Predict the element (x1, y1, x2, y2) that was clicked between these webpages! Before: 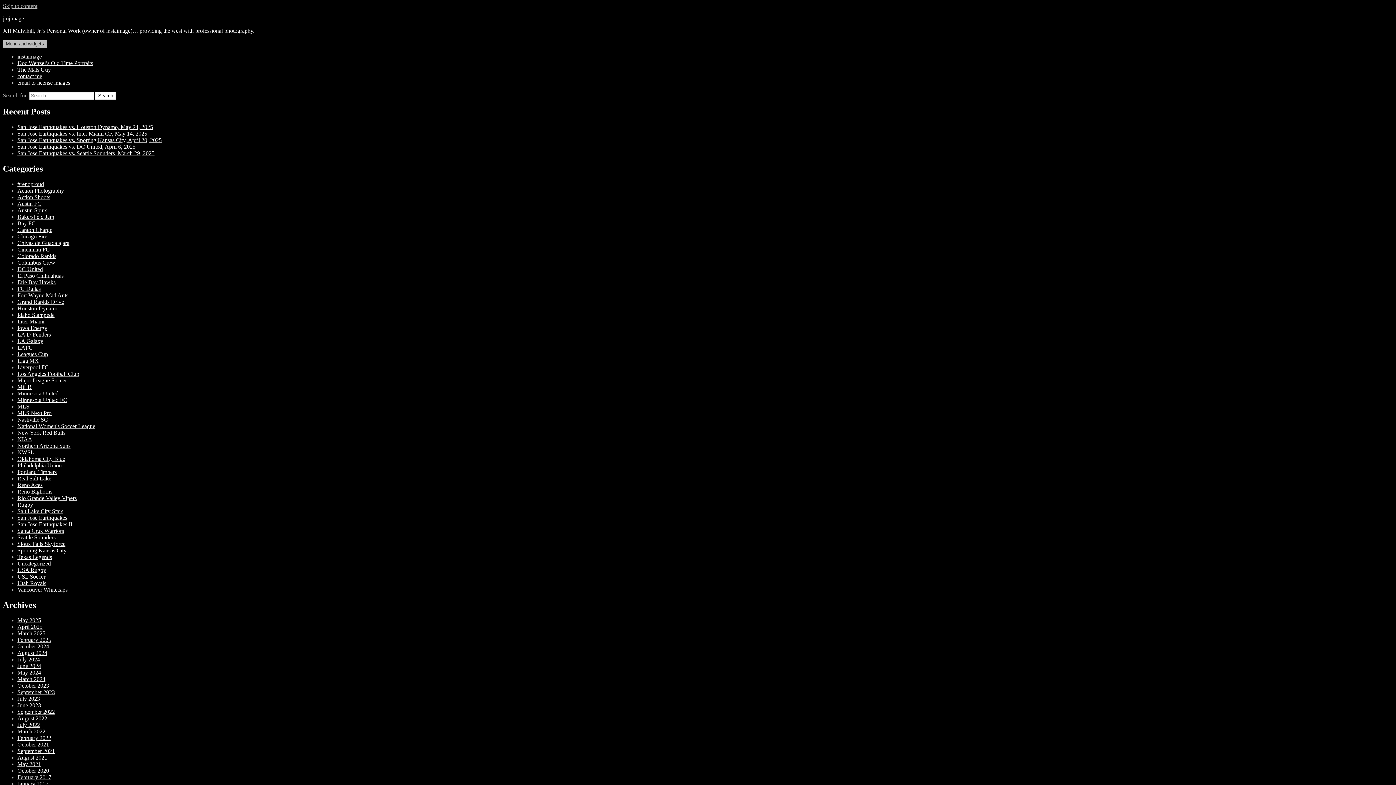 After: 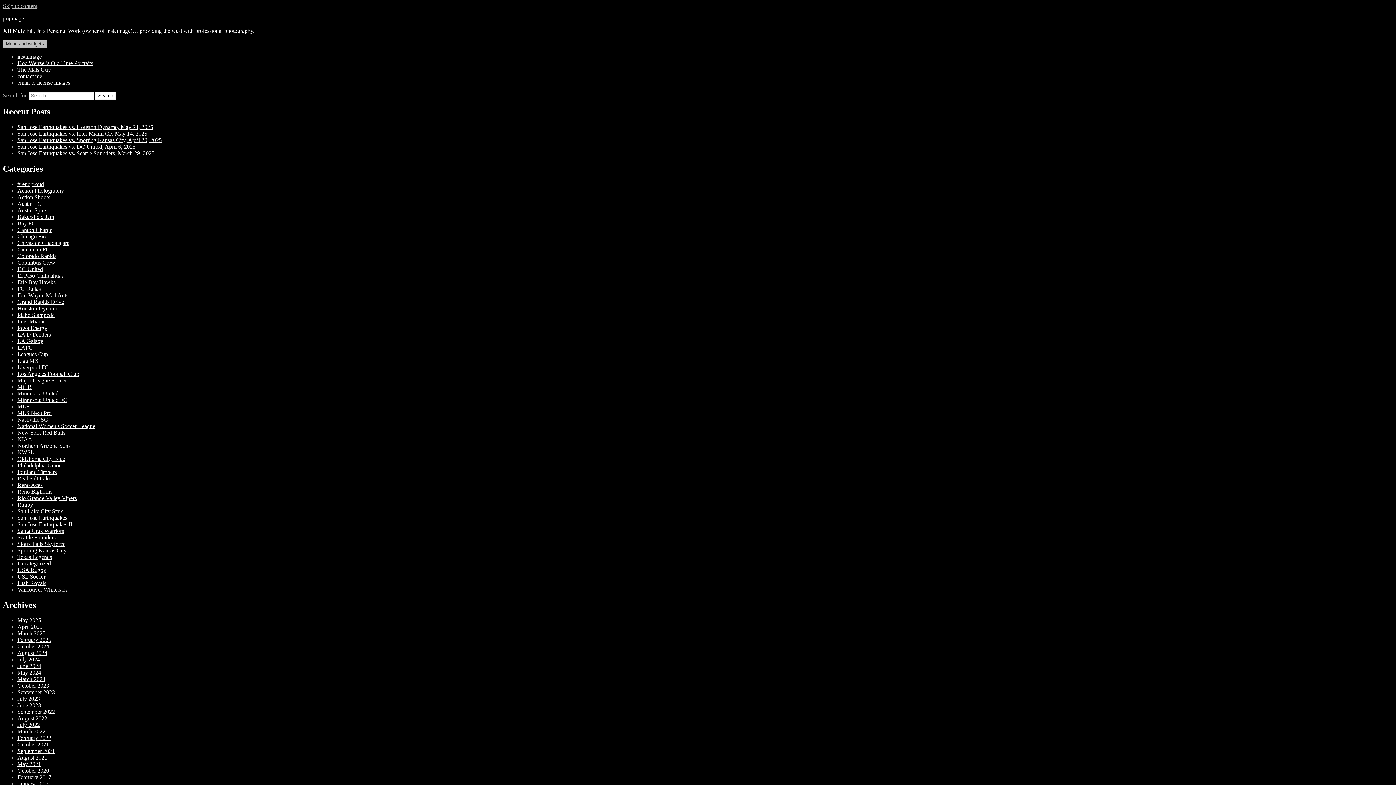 Action: bbox: (17, 488, 52, 494) label: Reno Bighorns